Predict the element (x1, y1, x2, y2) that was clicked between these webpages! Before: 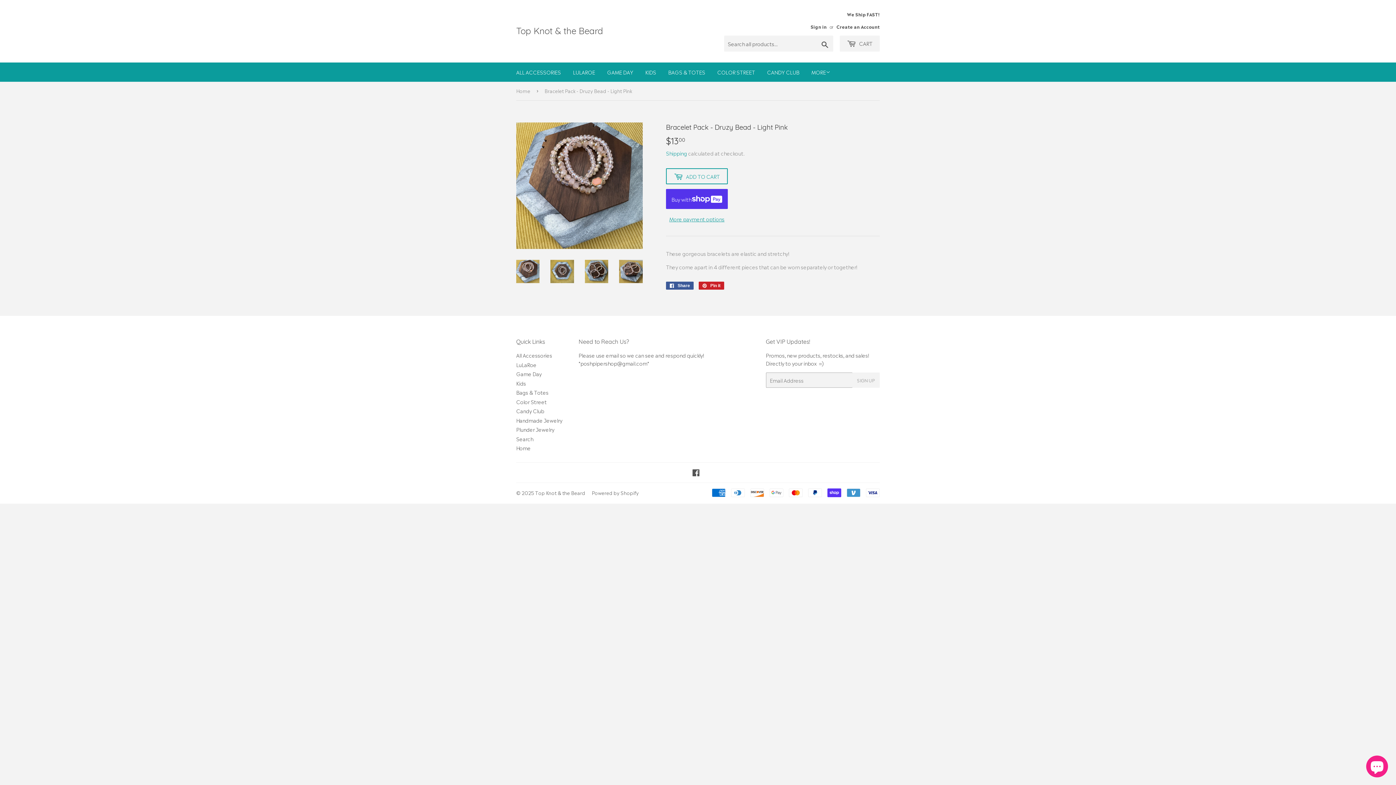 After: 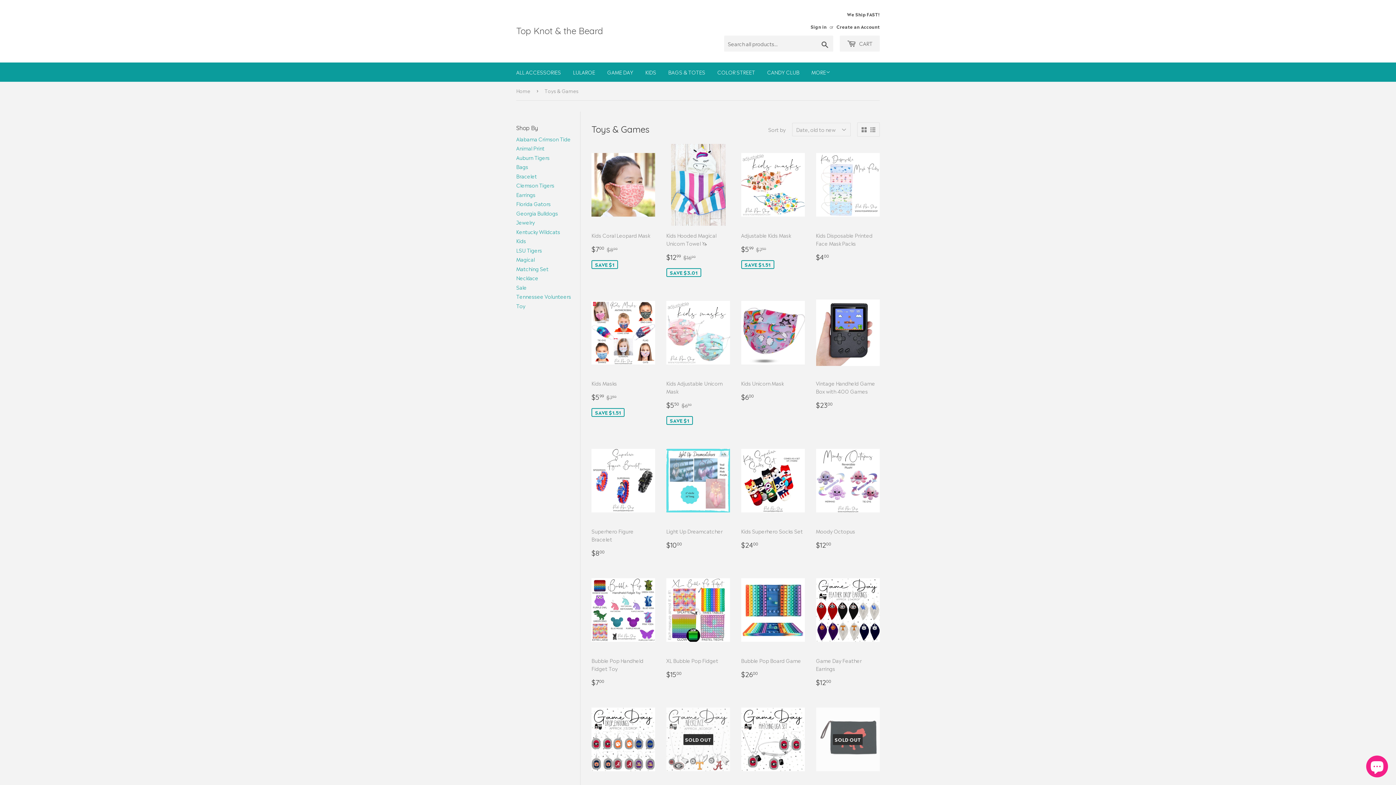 Action: label: KIDS bbox: (640, 62, 661, 81)